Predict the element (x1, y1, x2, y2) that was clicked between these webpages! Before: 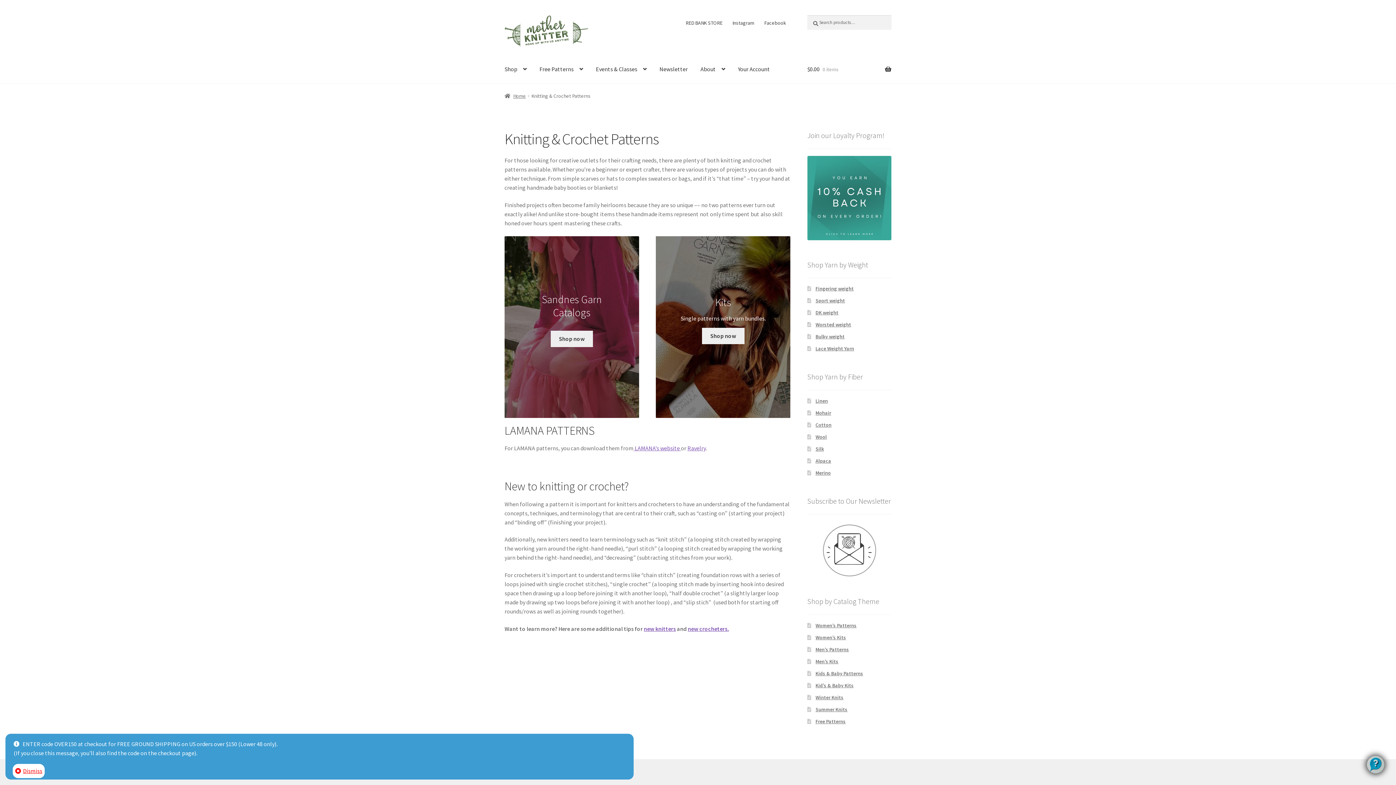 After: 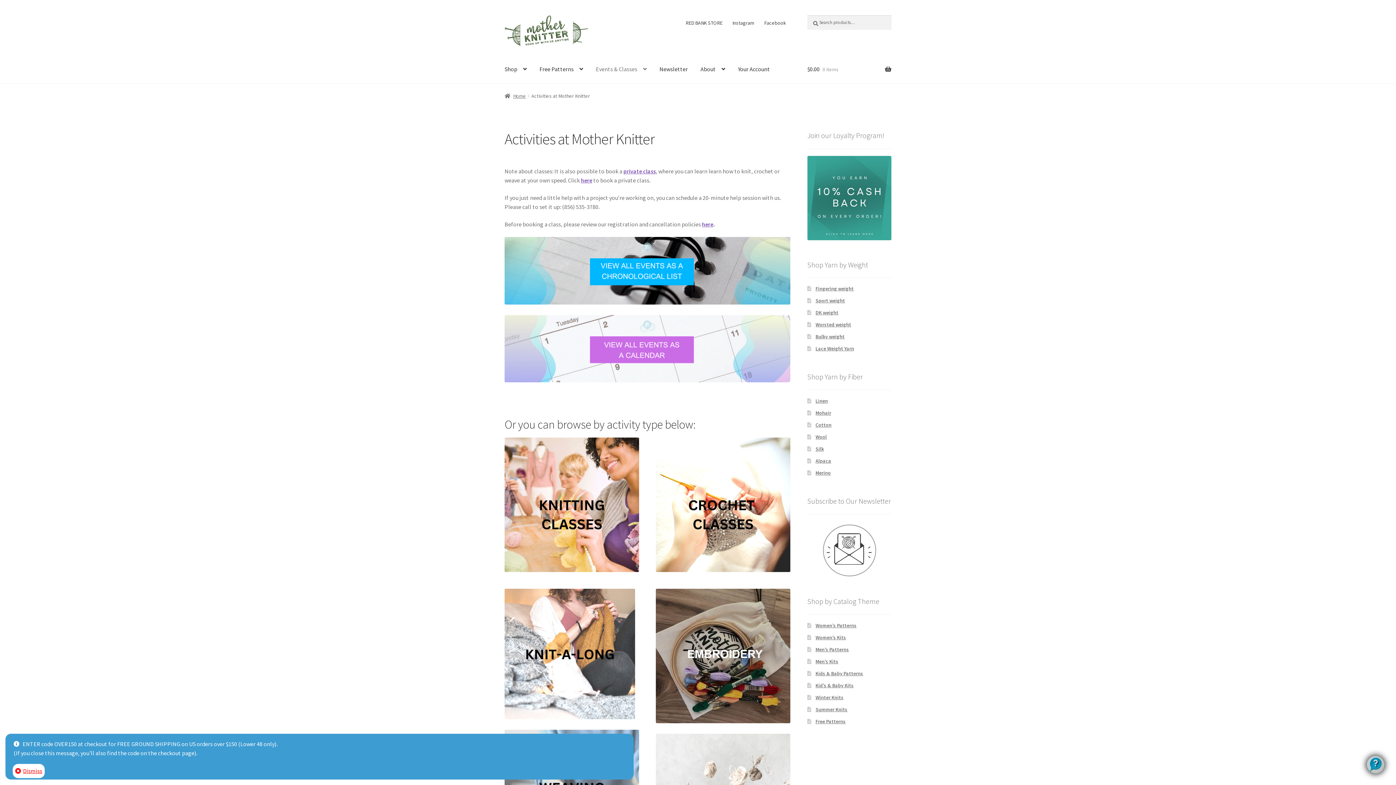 Action: label: Events & Classes bbox: (590, 55, 652, 83)